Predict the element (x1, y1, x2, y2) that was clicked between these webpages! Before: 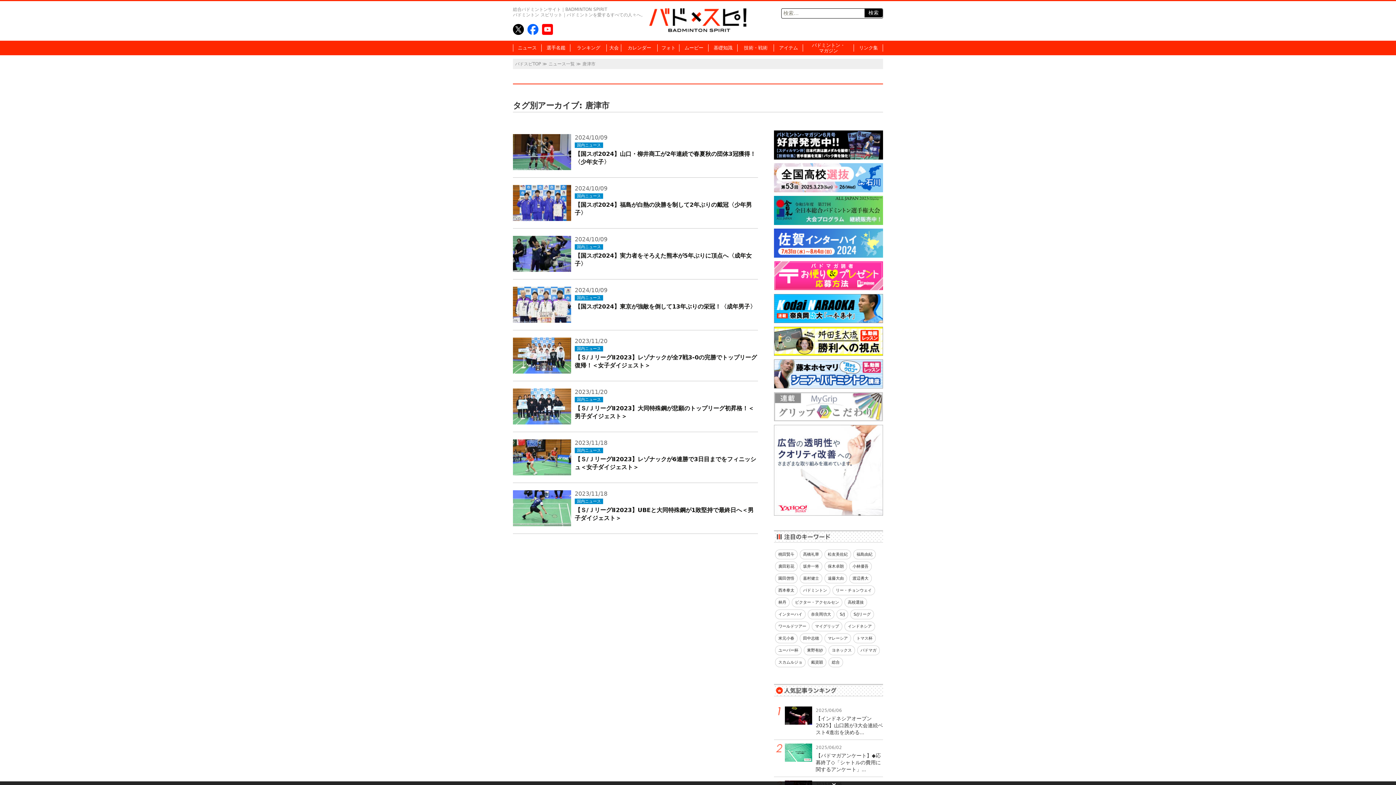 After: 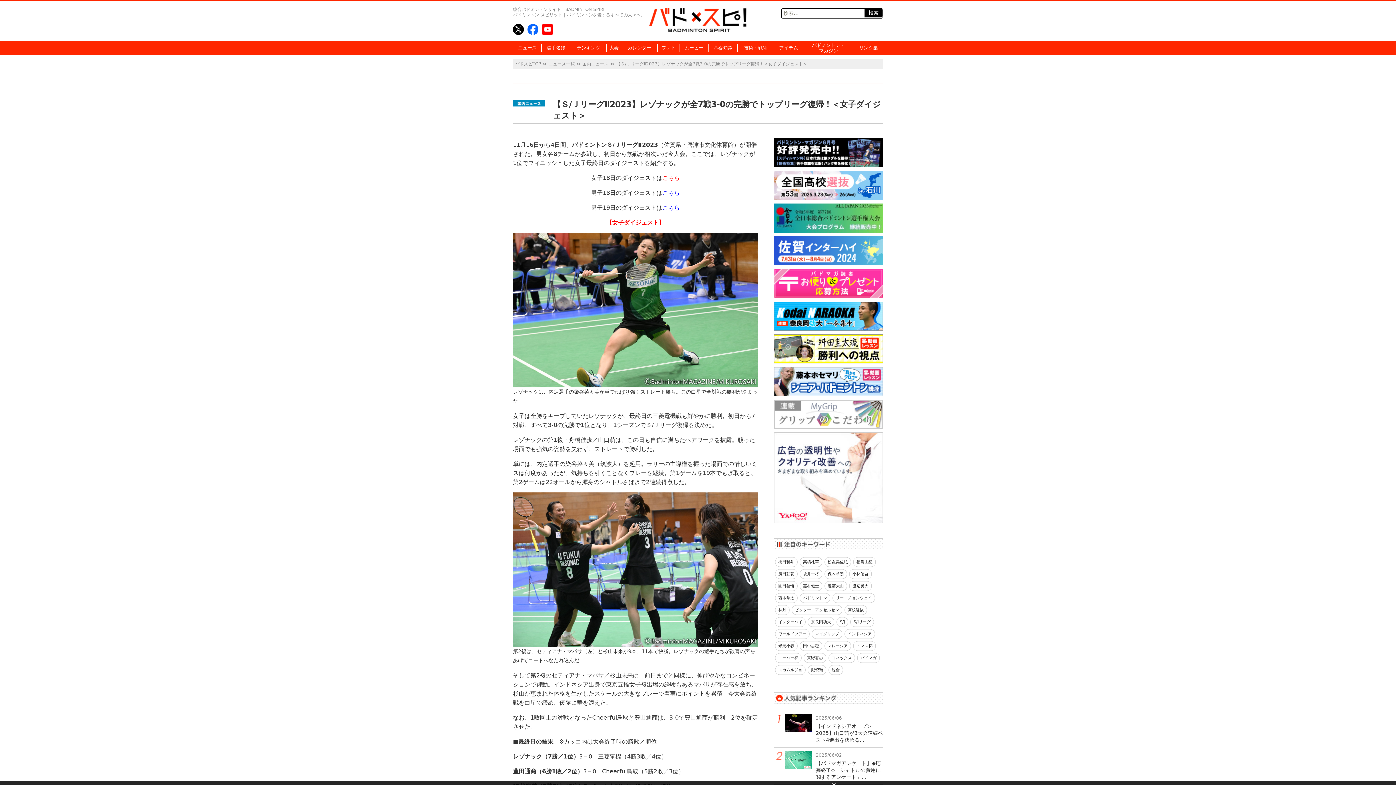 Action: bbox: (513, 330, 758, 381) label: 2023/11/20

国内ニュース

【Ｓ/ＪリーグⅡ2023】レゾナックが全7戦3-0の完勝でトップリーグ復帰！＜女子ダイジェスト＞